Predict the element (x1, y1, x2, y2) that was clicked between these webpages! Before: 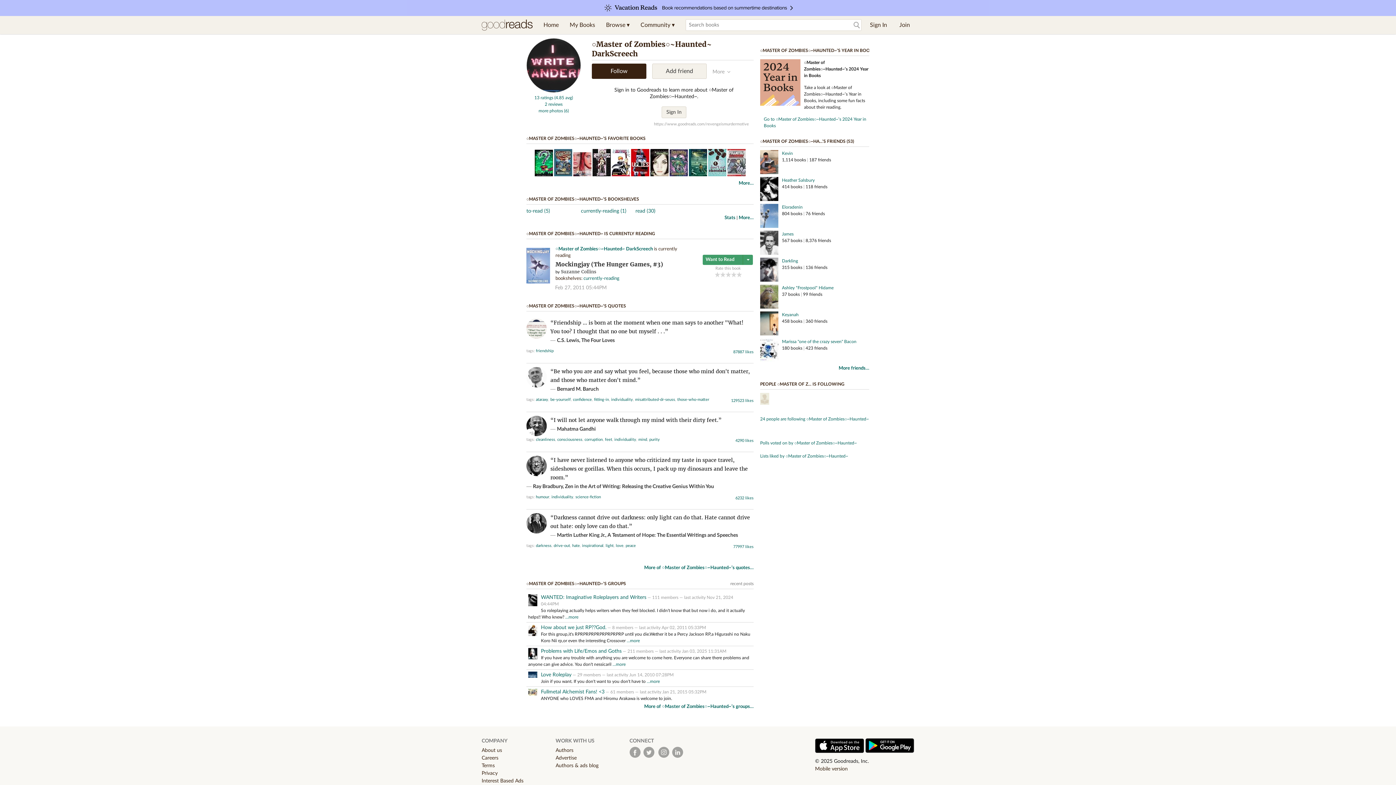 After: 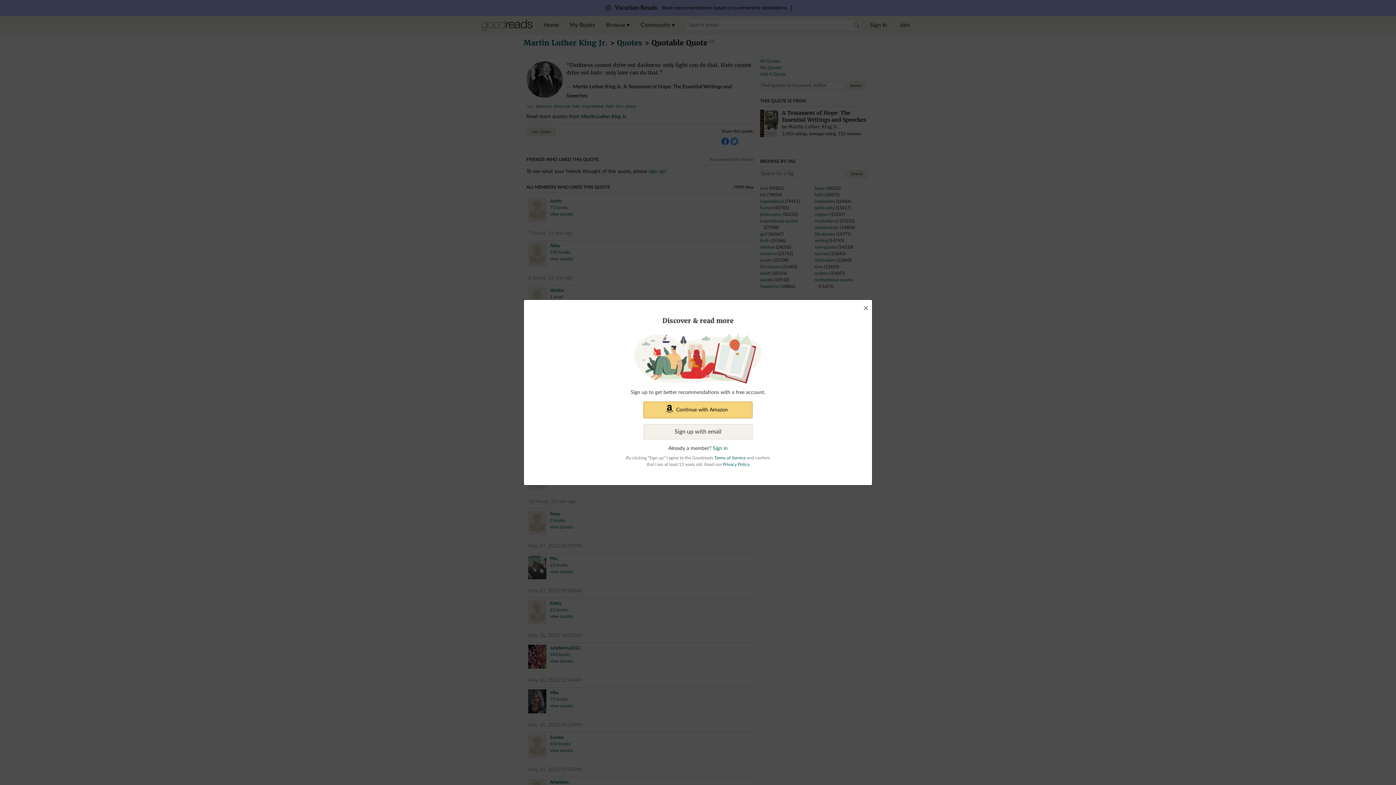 Action: label: 77997 likes bbox: (733, 545, 753, 549)